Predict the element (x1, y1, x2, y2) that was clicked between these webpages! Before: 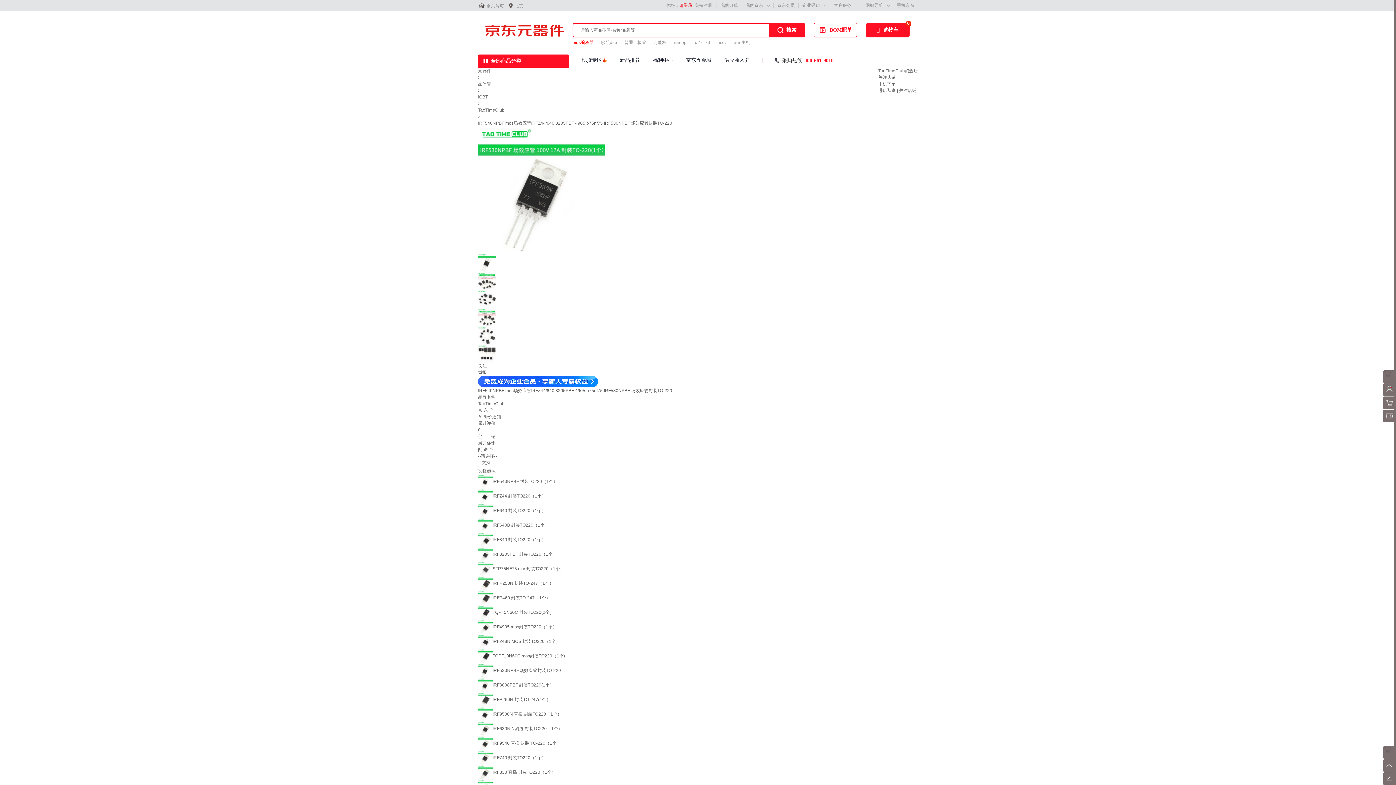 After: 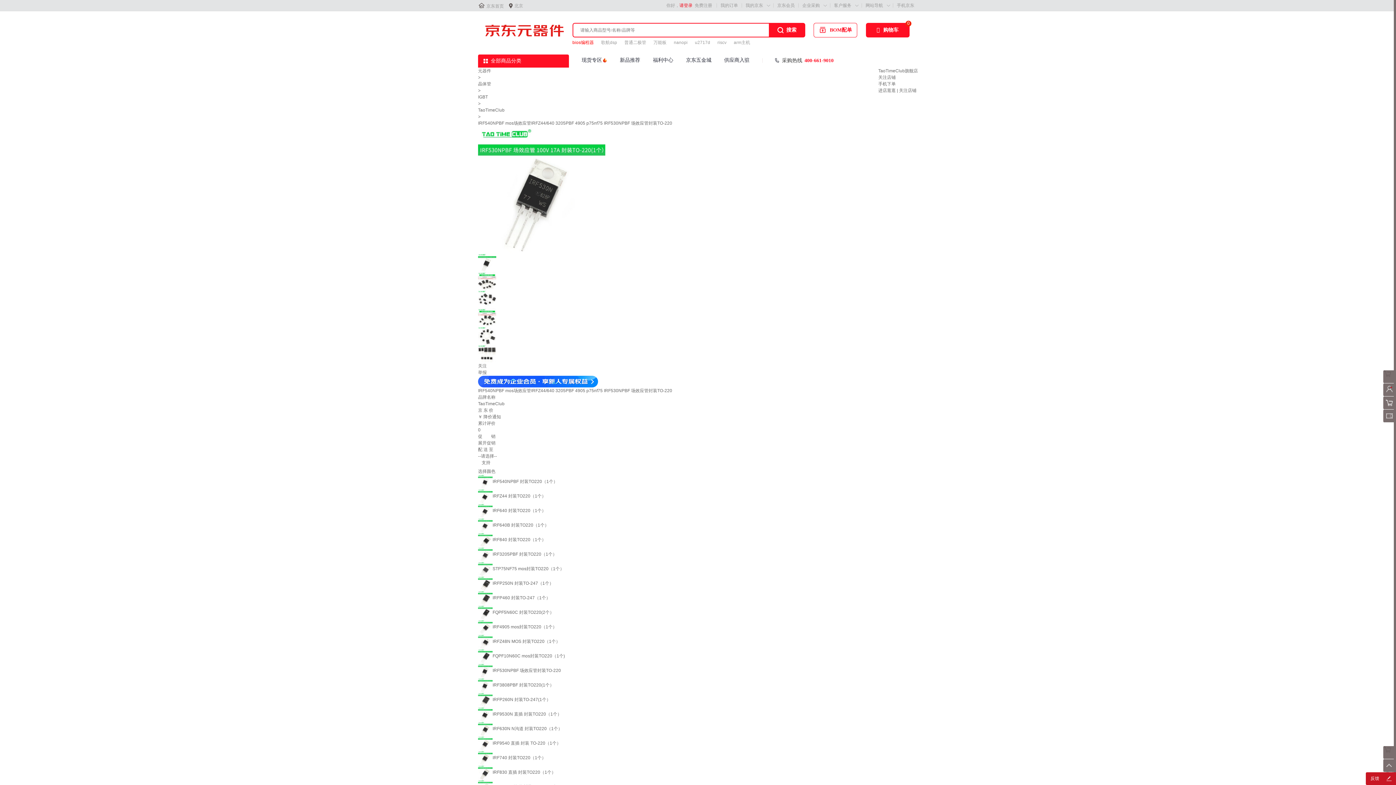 Action: bbox: (1383, 781, 1396, 786) label: 反馈